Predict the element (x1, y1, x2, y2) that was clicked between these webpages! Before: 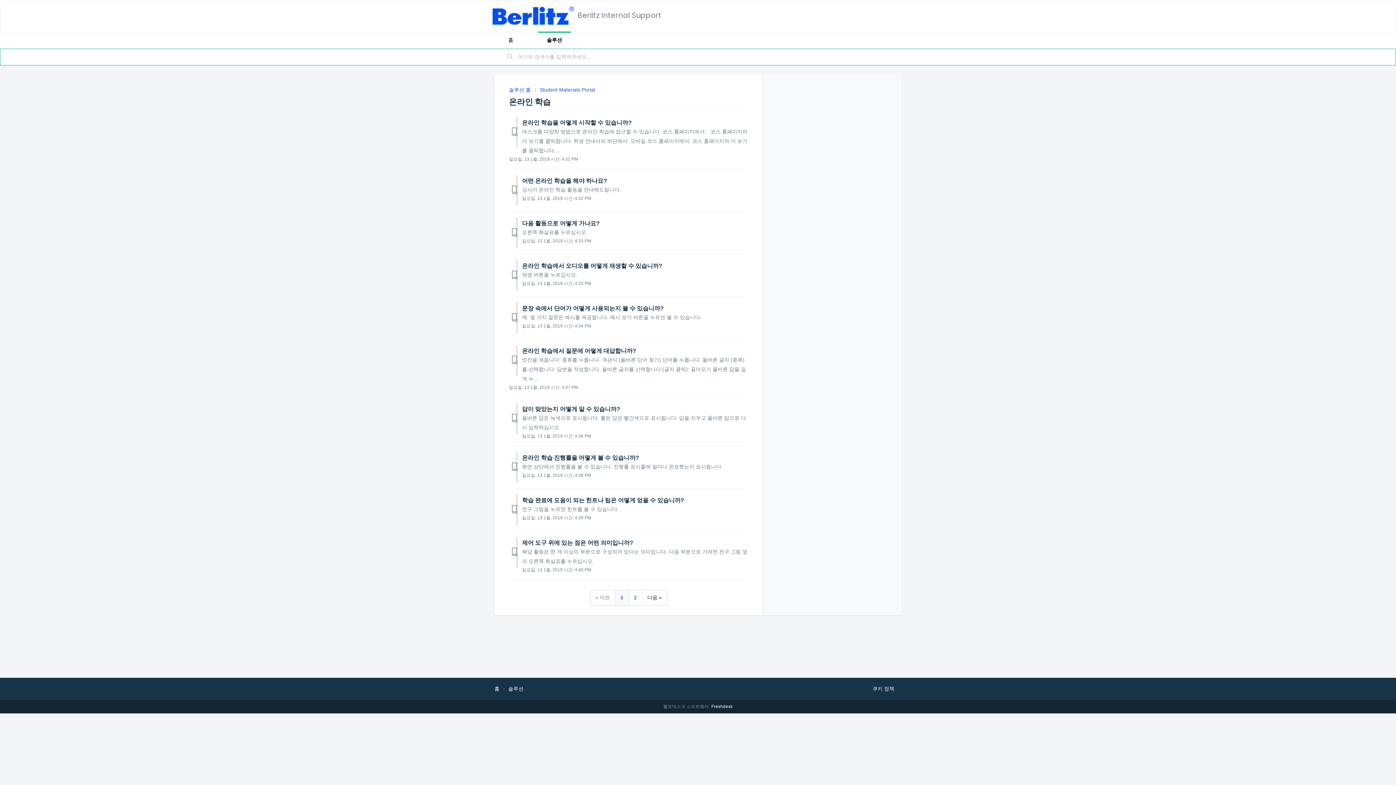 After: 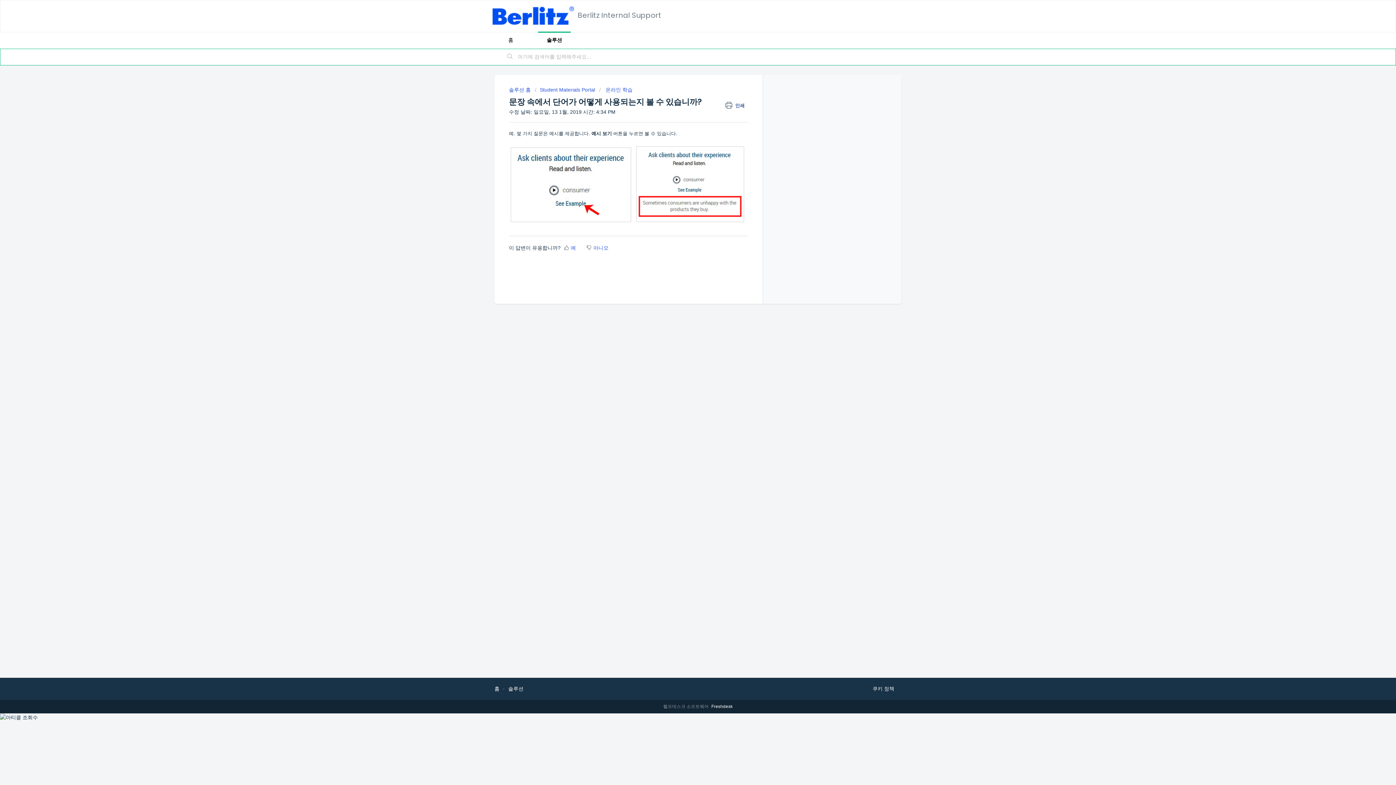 Action: bbox: (522, 305, 664, 311) label: 문장 속에서 단어가 어떻게 사용되는지 볼 수 있습니까?